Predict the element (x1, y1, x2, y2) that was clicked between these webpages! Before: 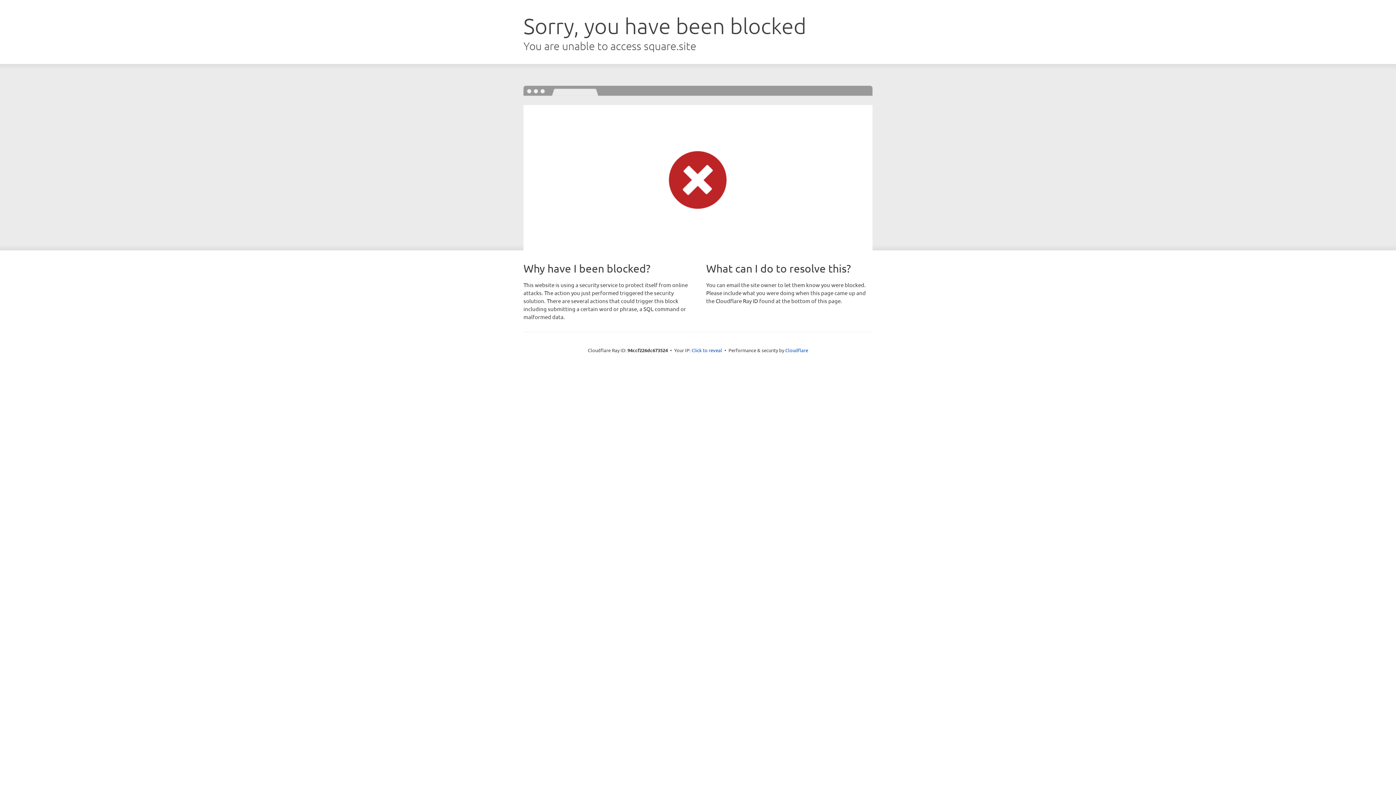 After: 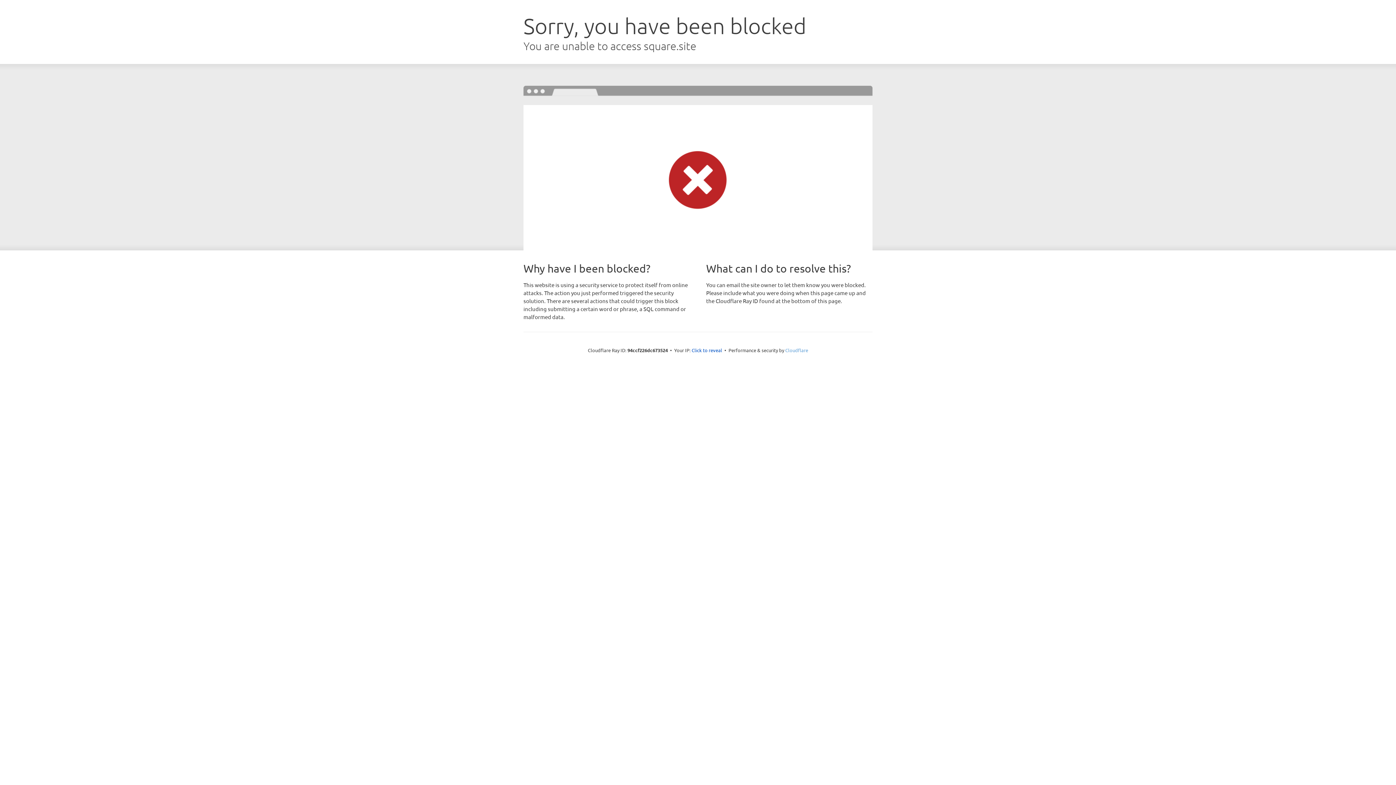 Action: label: Cloudflare bbox: (785, 347, 808, 353)